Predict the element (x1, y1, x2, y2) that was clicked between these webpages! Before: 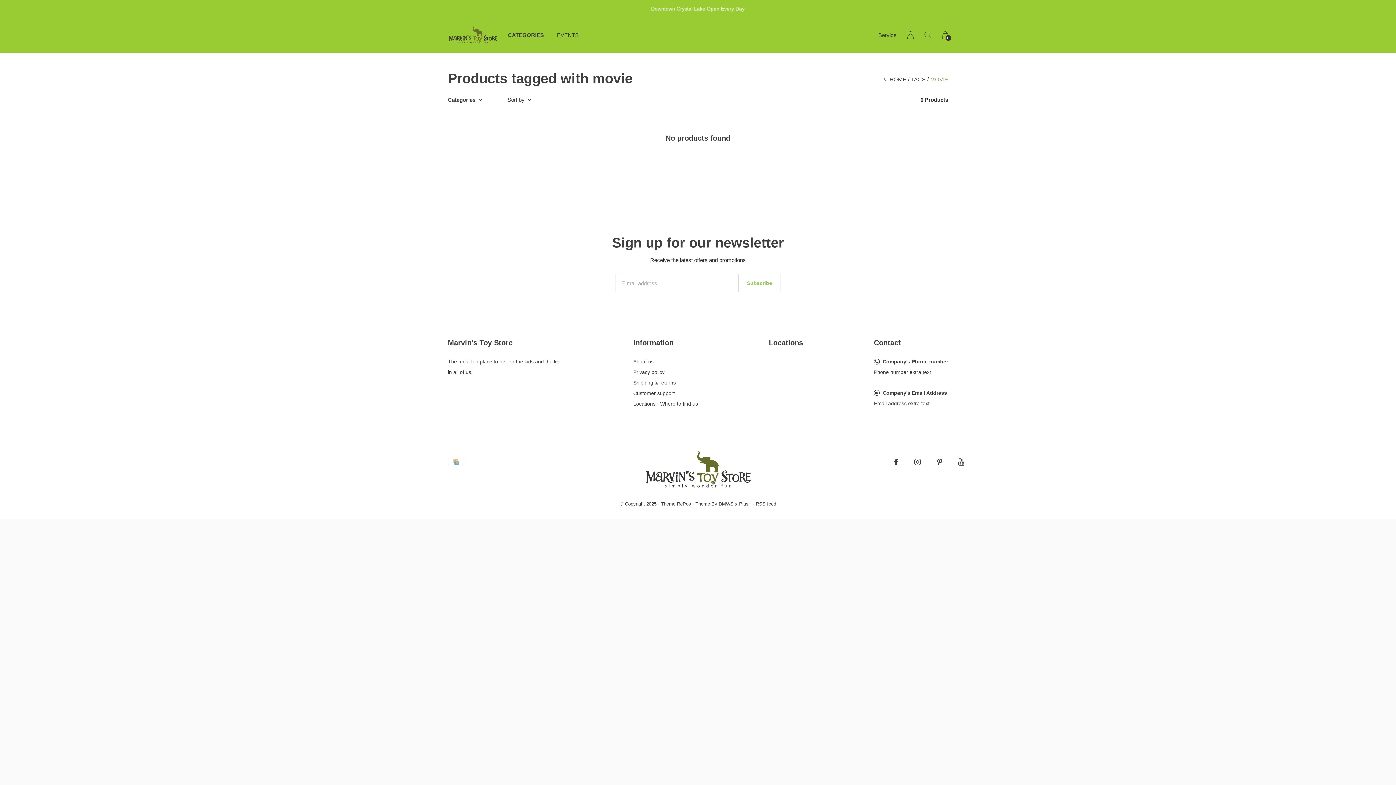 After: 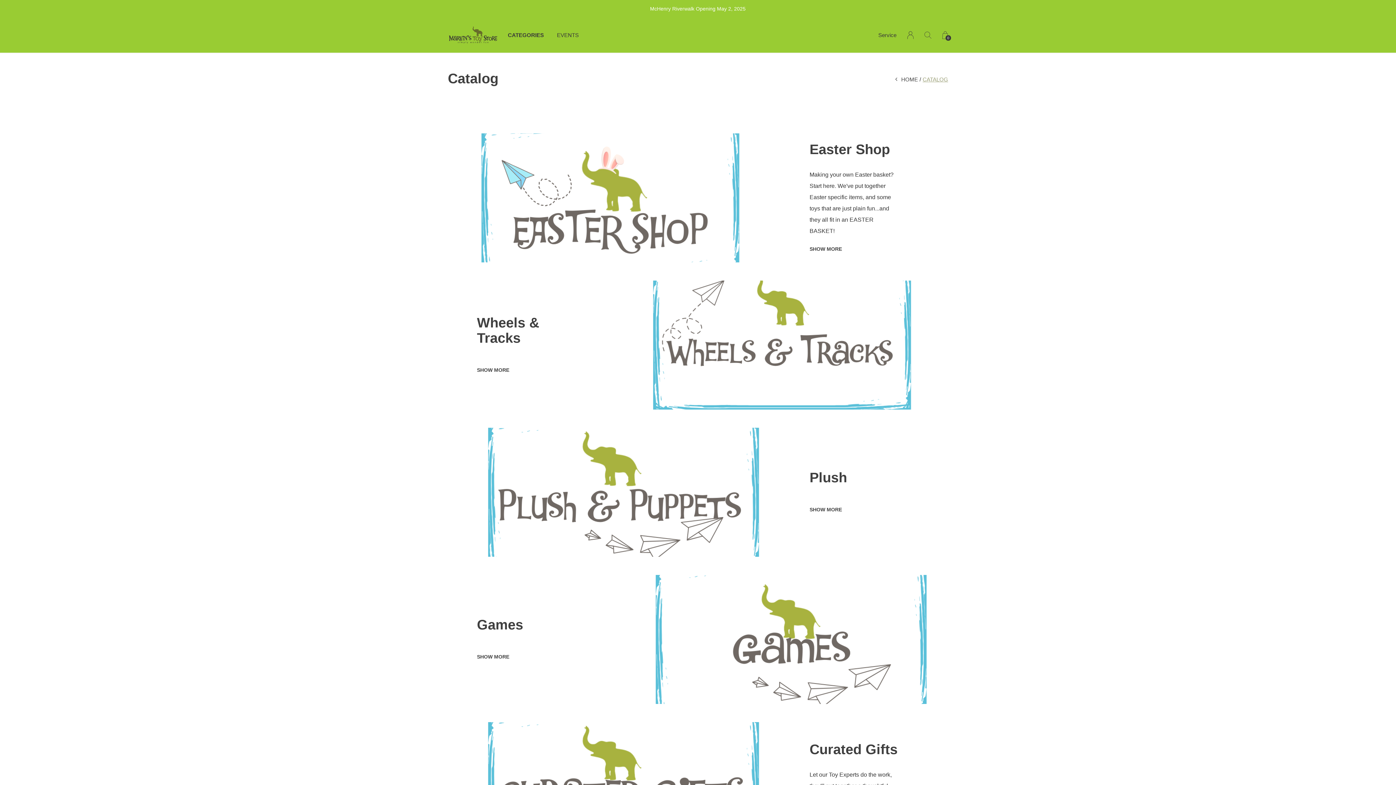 Action: bbox: (508, 29, 544, 40) label: CATEGORIES